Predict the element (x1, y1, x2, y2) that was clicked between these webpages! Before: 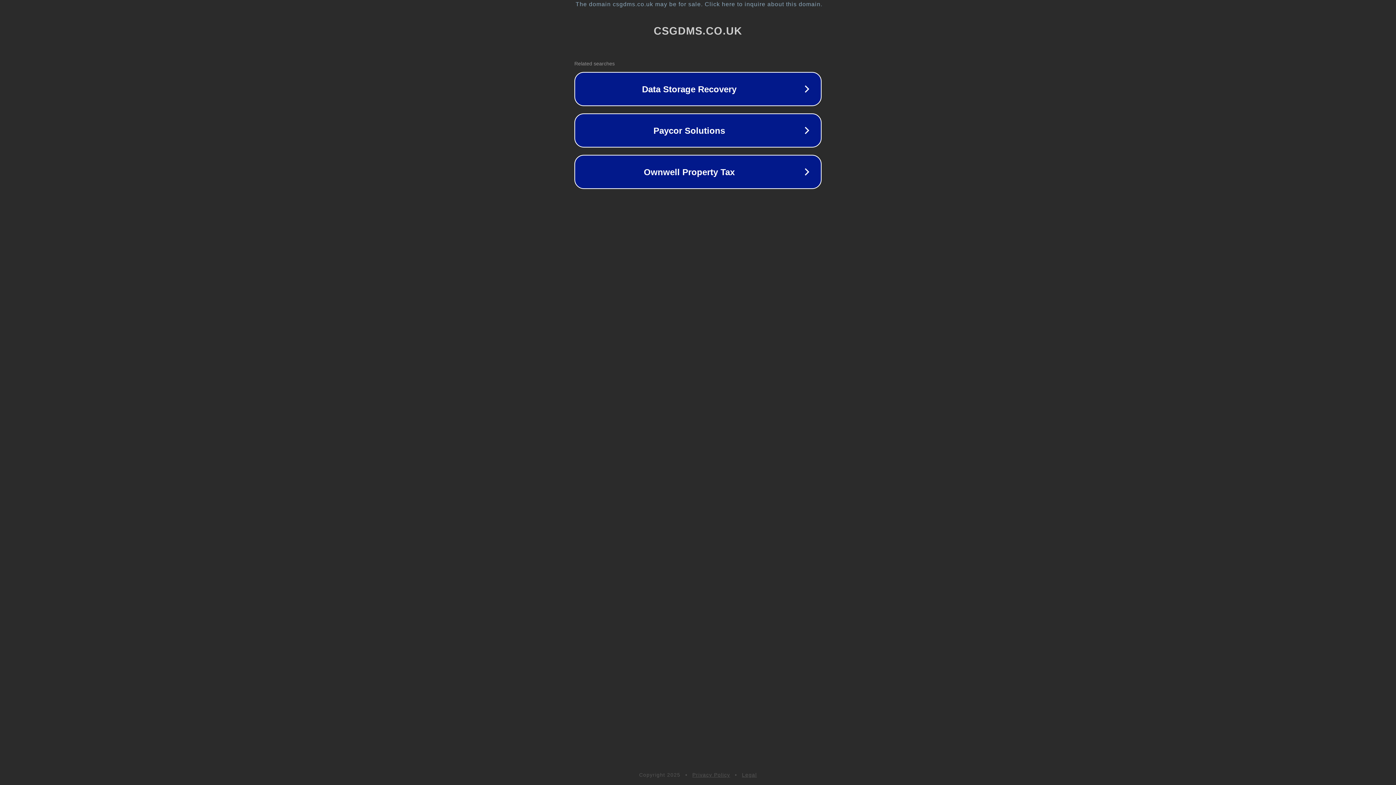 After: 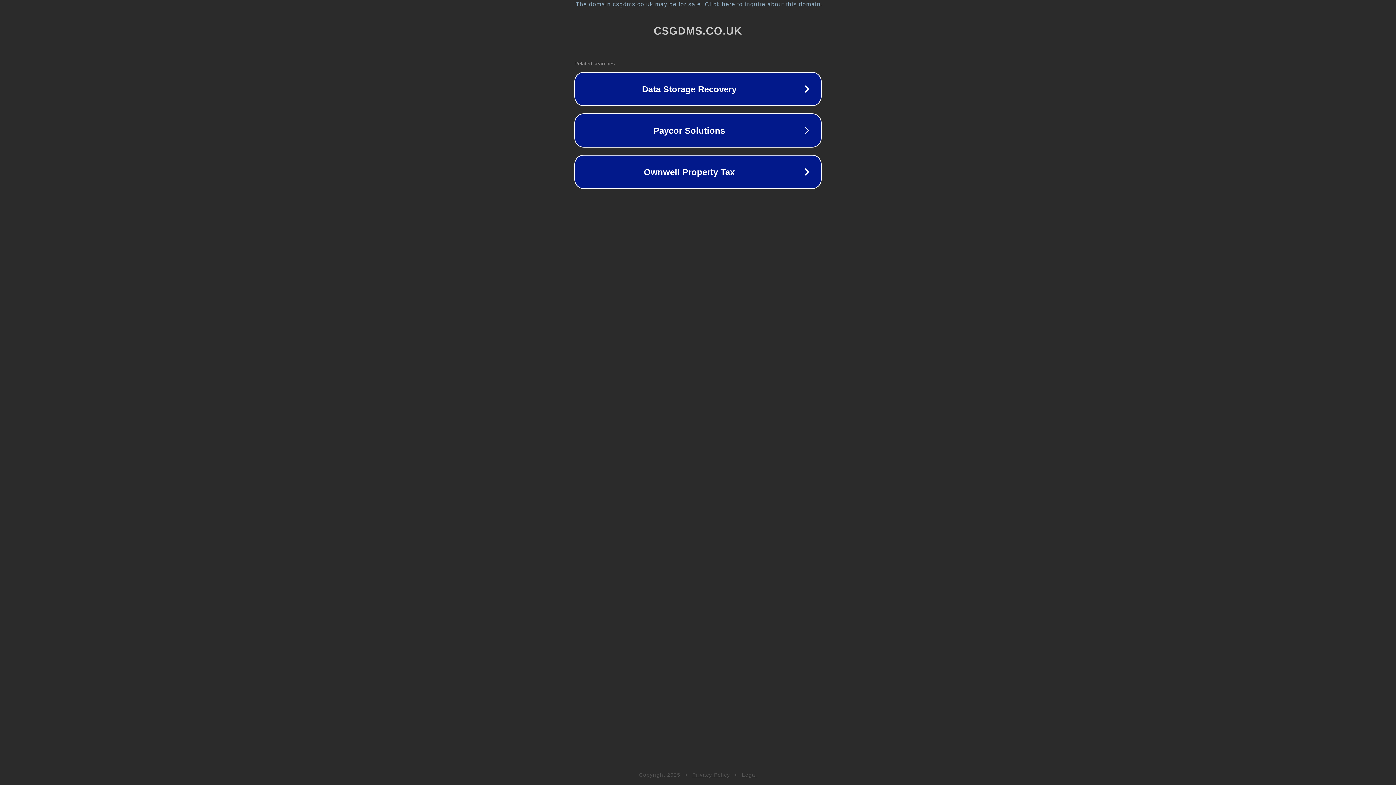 Action: bbox: (742, 772, 757, 778) label: Legal